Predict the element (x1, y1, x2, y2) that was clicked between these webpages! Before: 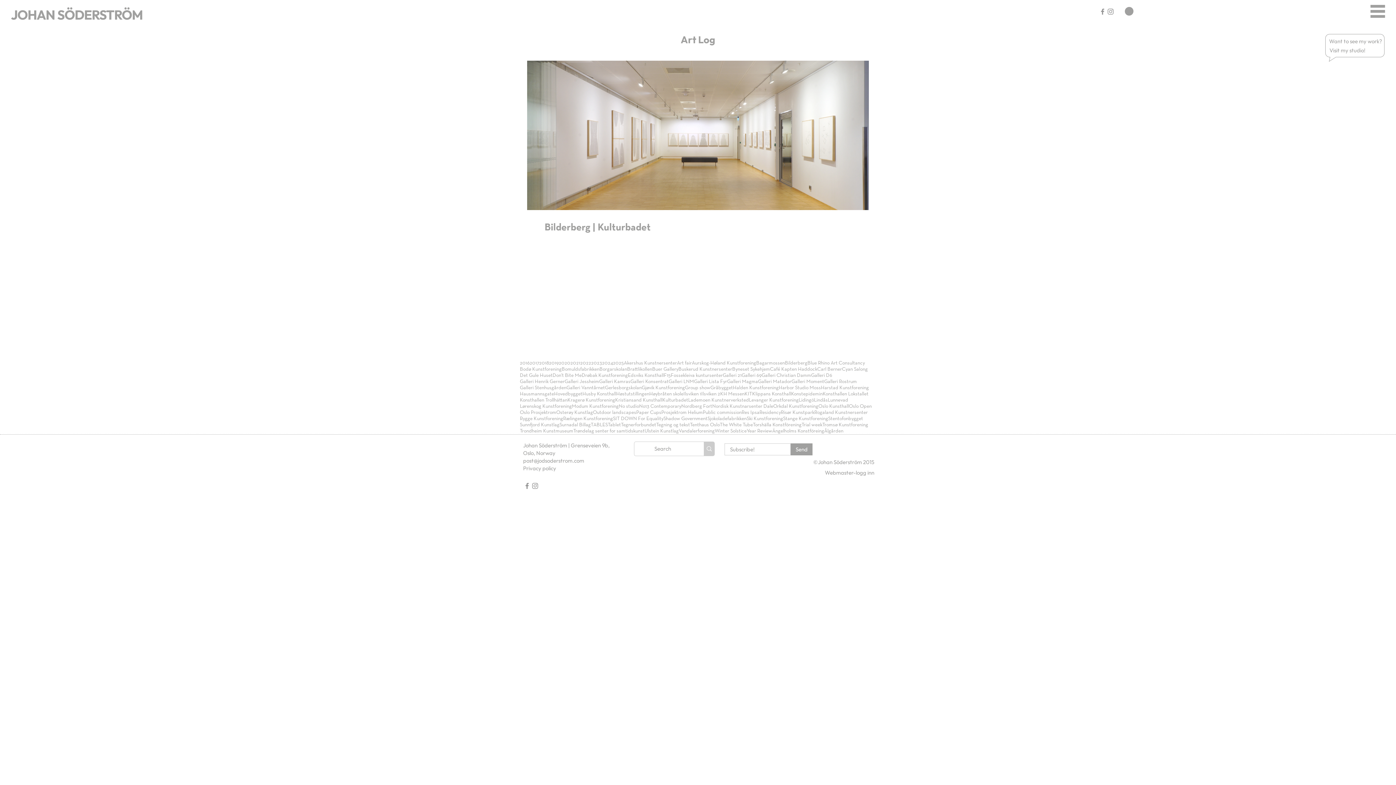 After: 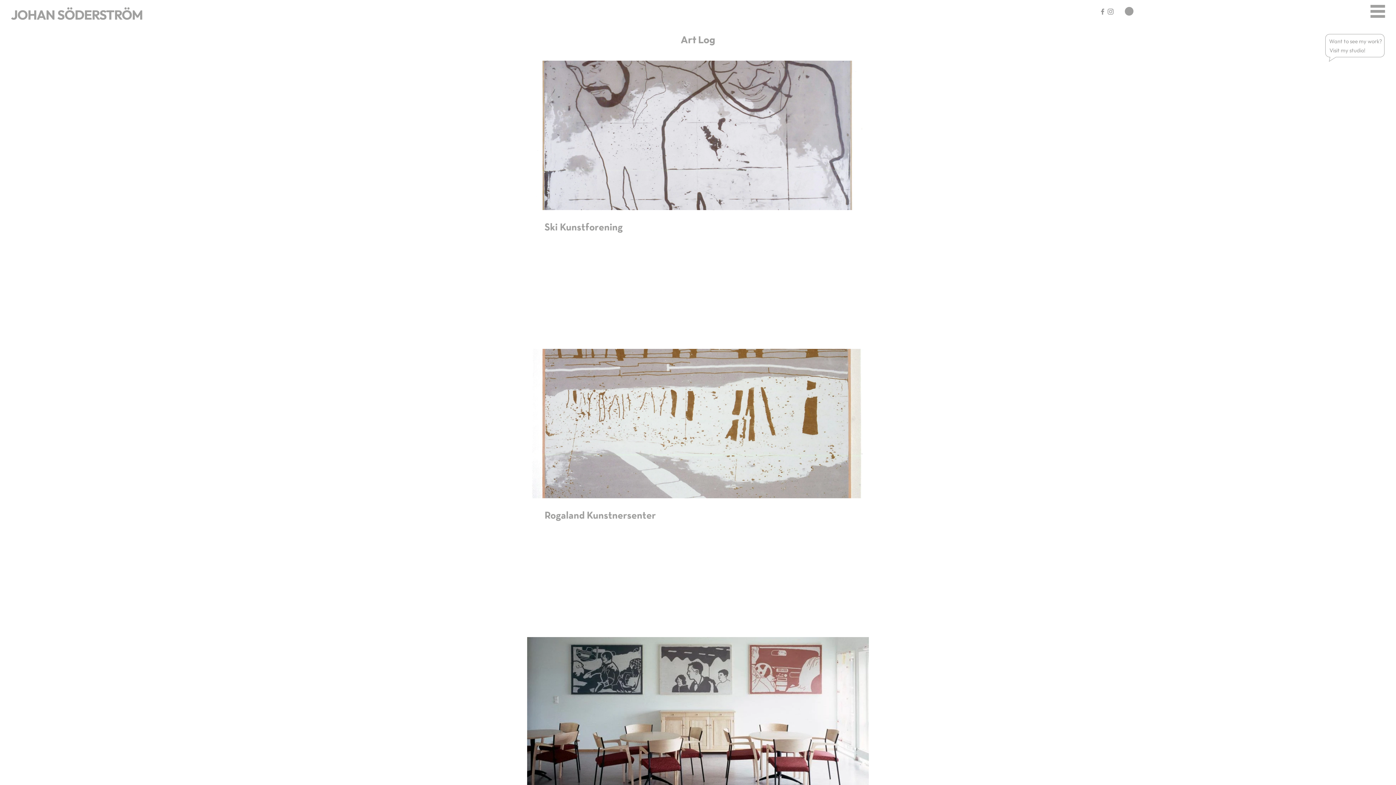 Action: bbox: (520, 391, 554, 397) label: Hausmannsgate